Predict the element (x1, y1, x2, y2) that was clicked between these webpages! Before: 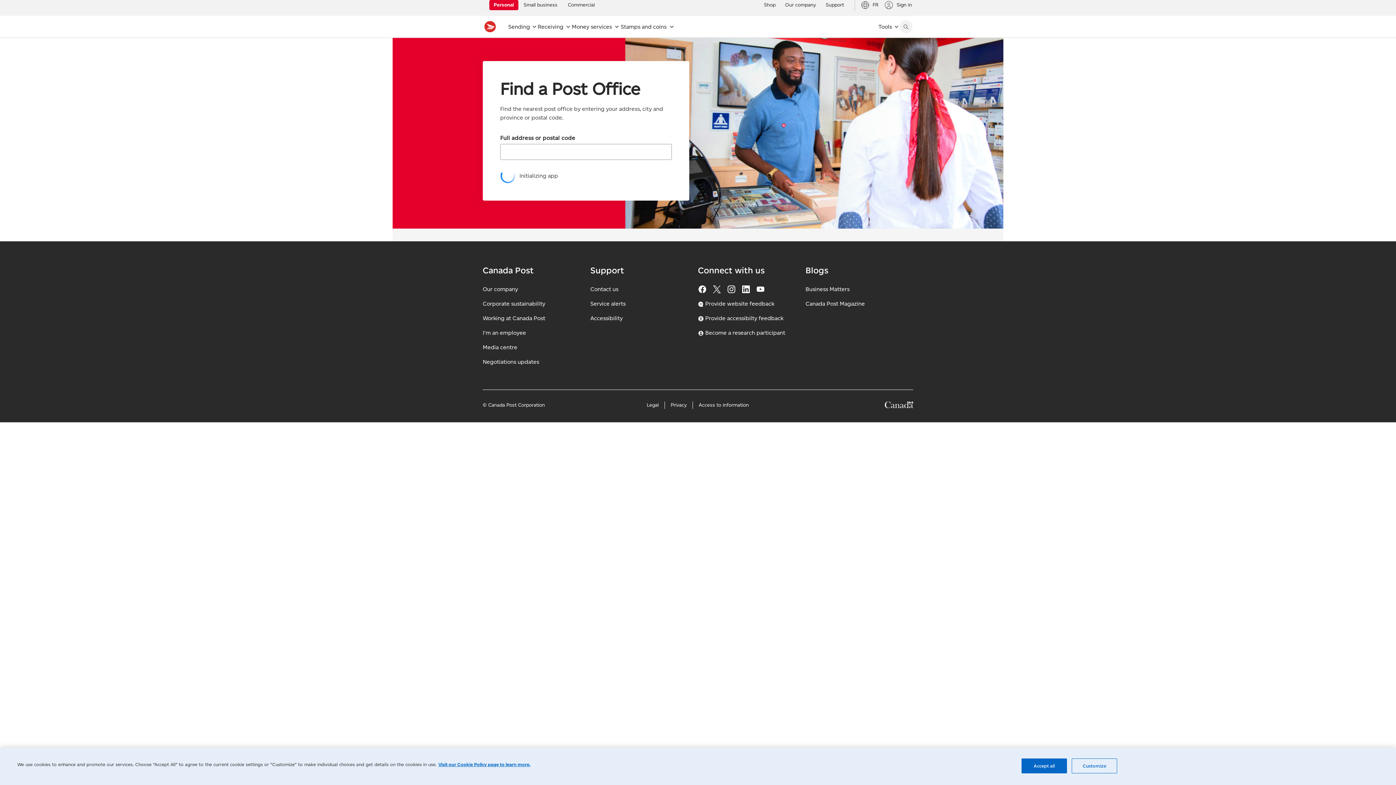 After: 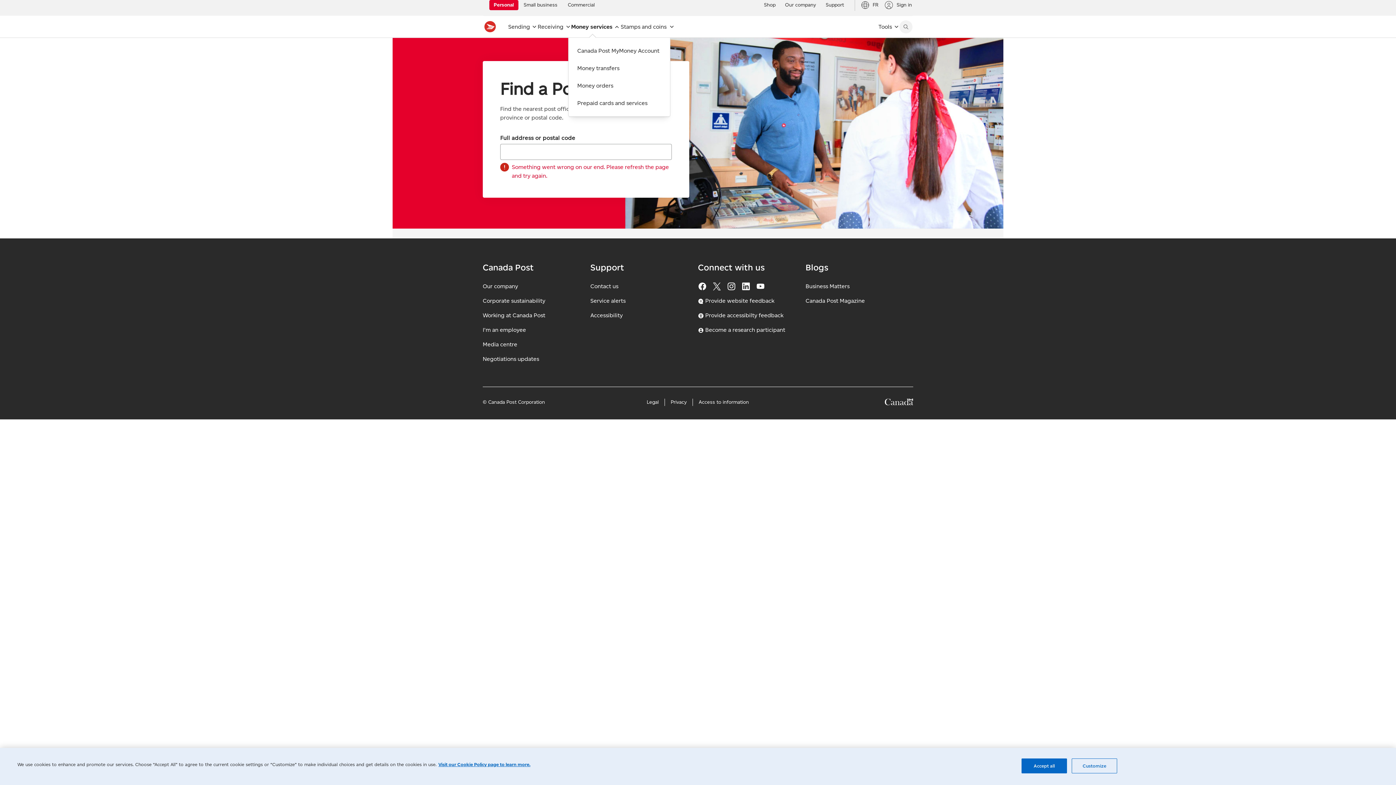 Action: label: Money services bbox: (571, 20, 620, 32)